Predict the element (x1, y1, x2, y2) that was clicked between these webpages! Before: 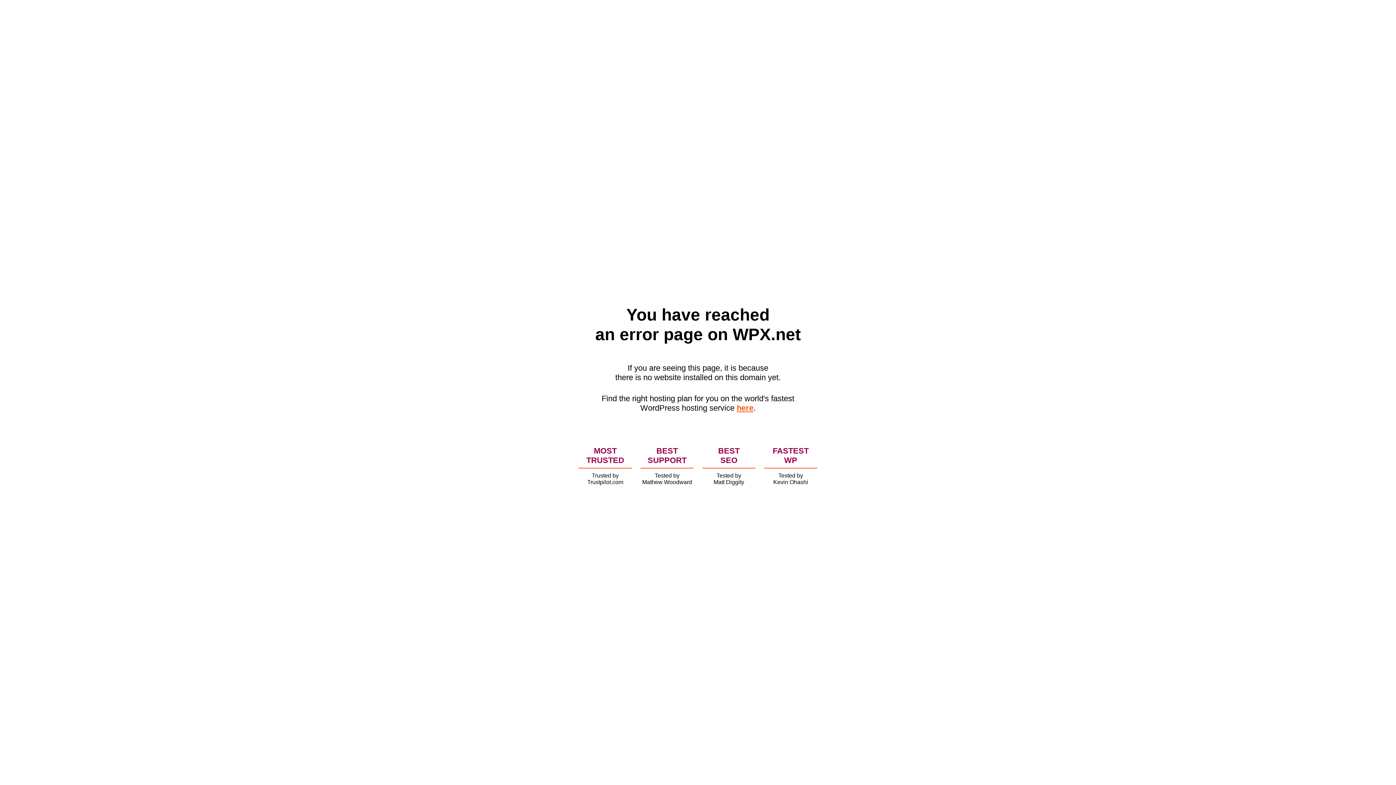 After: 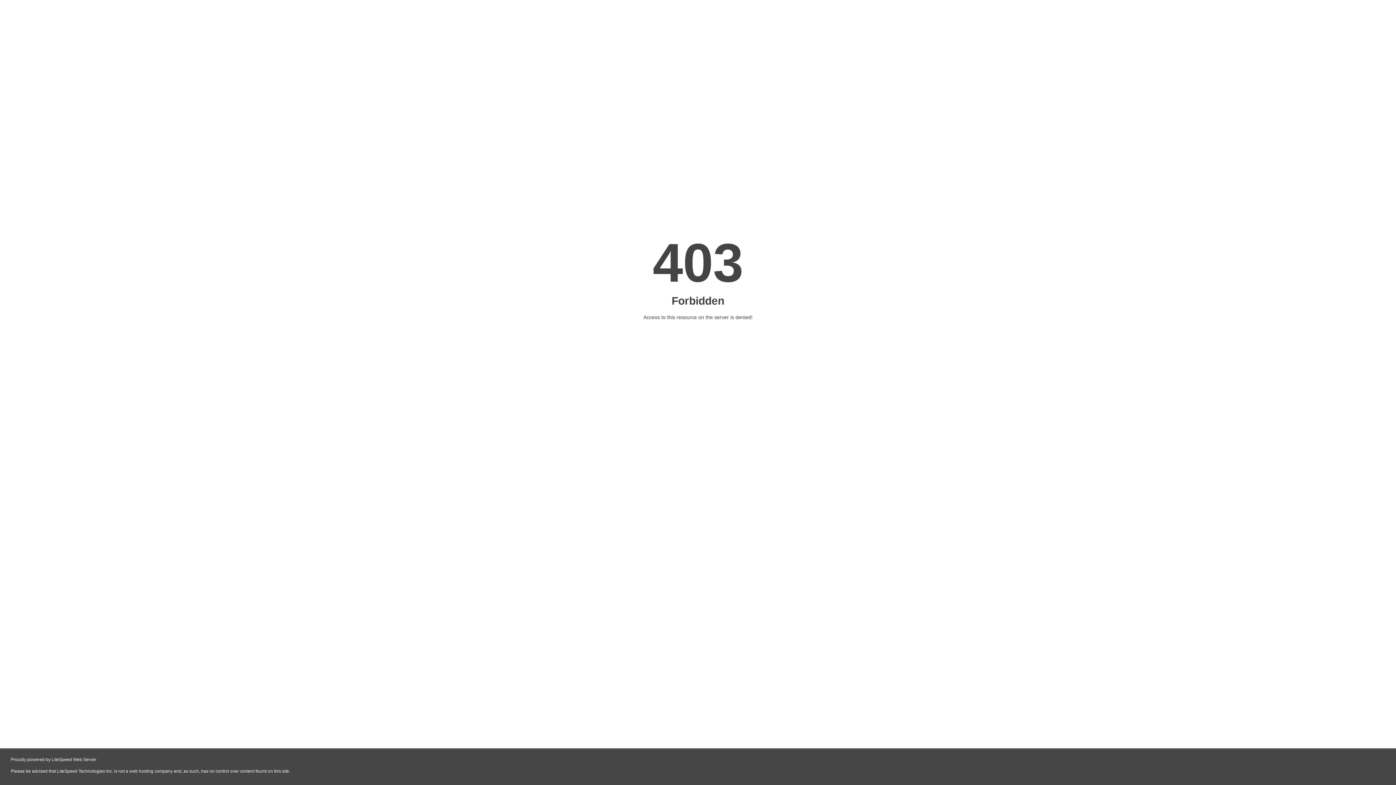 Action: bbox: (736, 403, 753, 412) label: here